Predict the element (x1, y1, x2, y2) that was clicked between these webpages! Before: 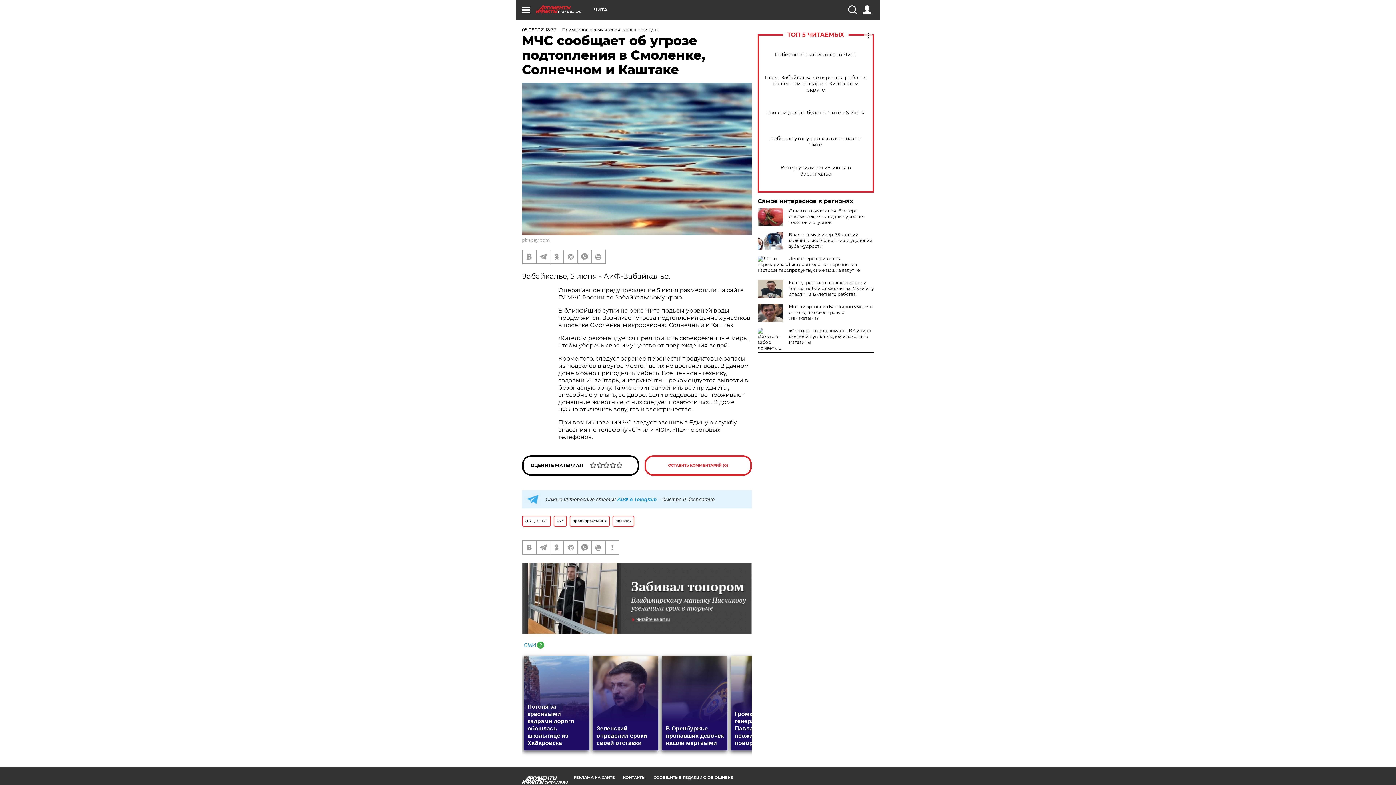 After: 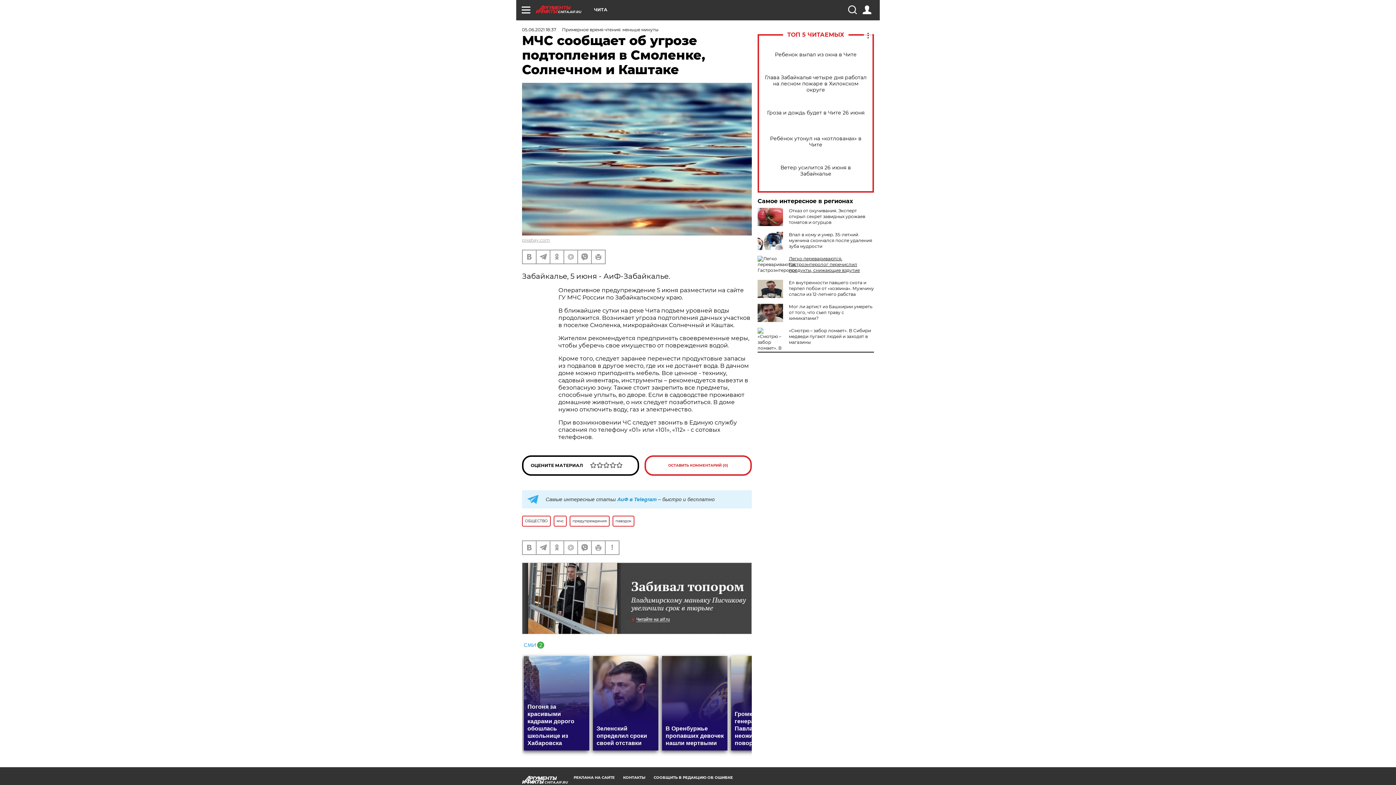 Action: label: Легко перевариваются. Гастроэнтеролог перечислил продукты, снижающие вздутие bbox: (789, 256, 860, 273)